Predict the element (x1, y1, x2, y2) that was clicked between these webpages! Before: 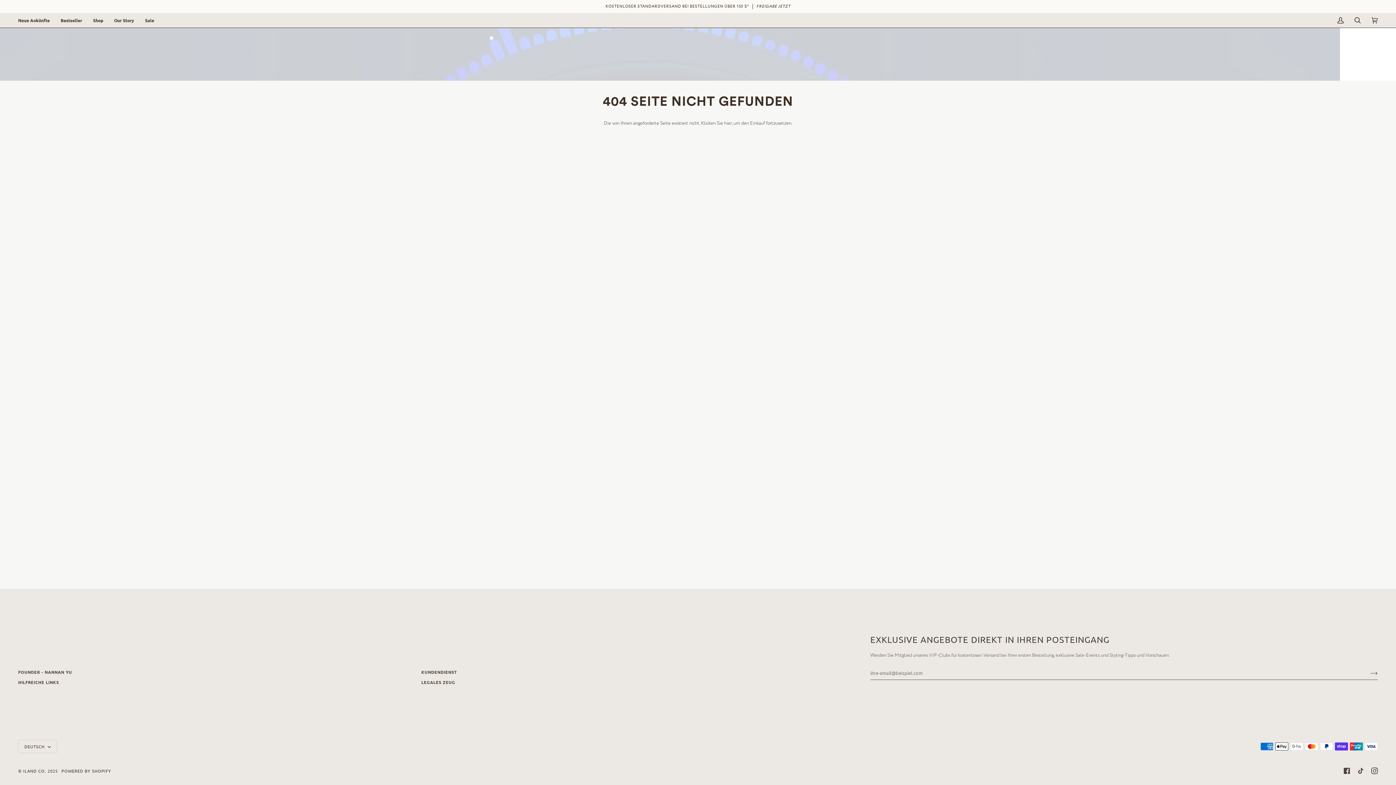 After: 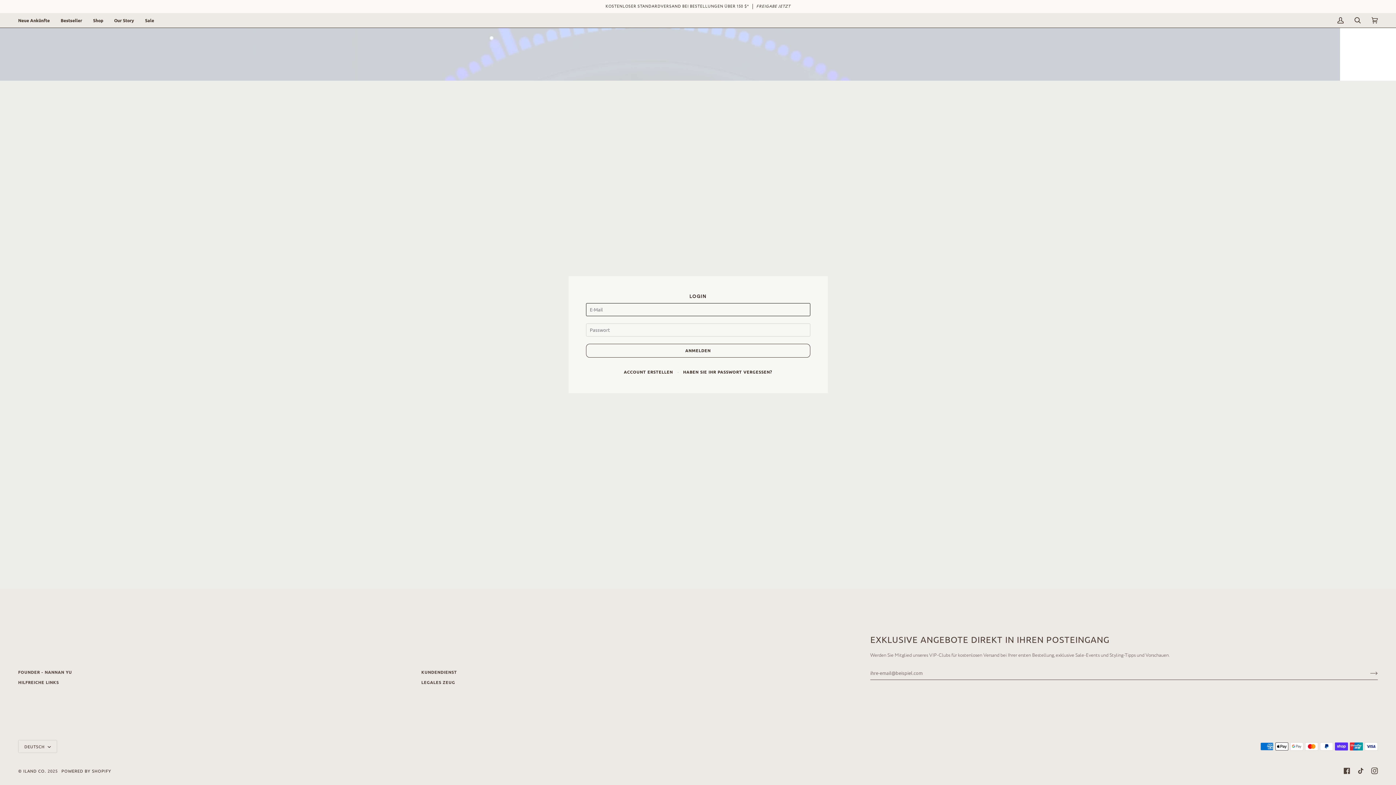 Action: bbox: (1332, 13, 1349, 27) label: Mein Account